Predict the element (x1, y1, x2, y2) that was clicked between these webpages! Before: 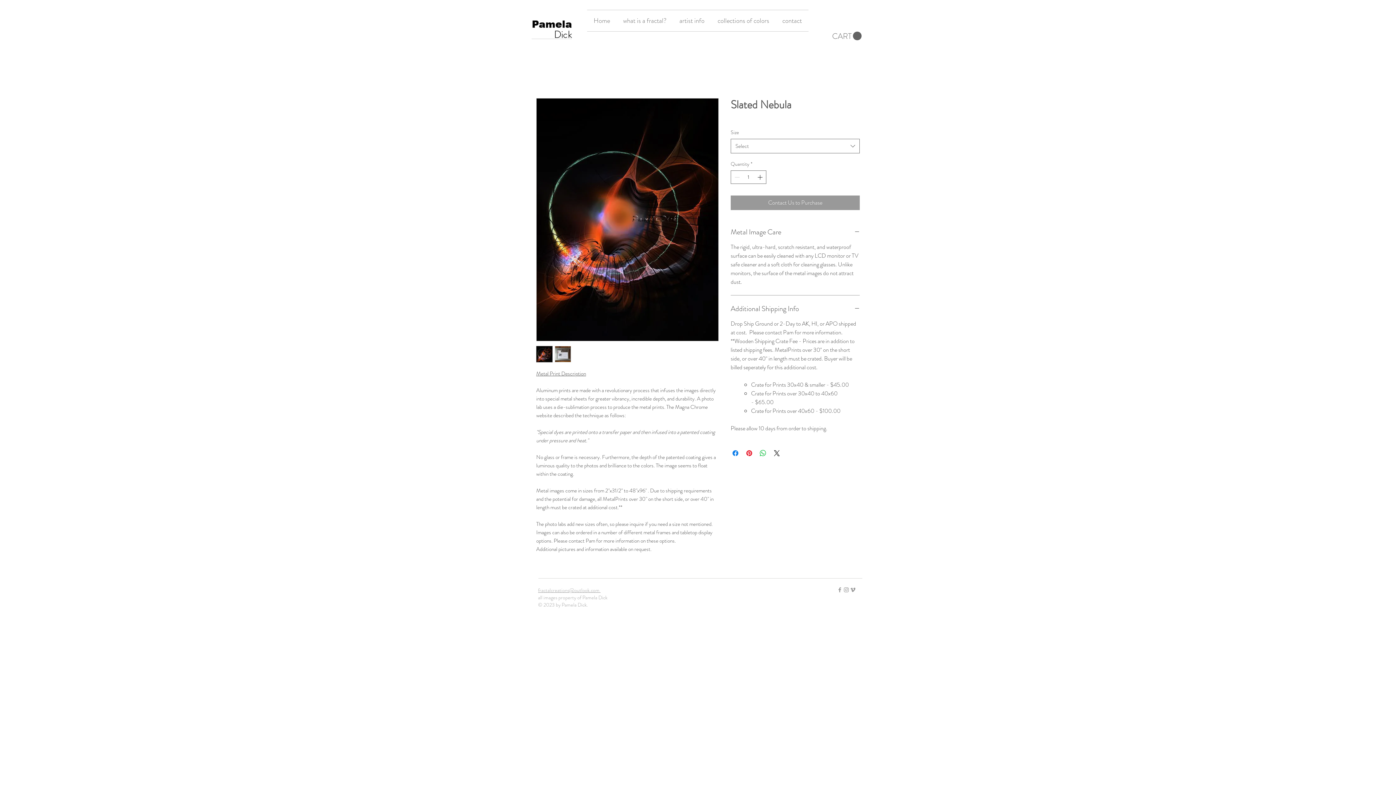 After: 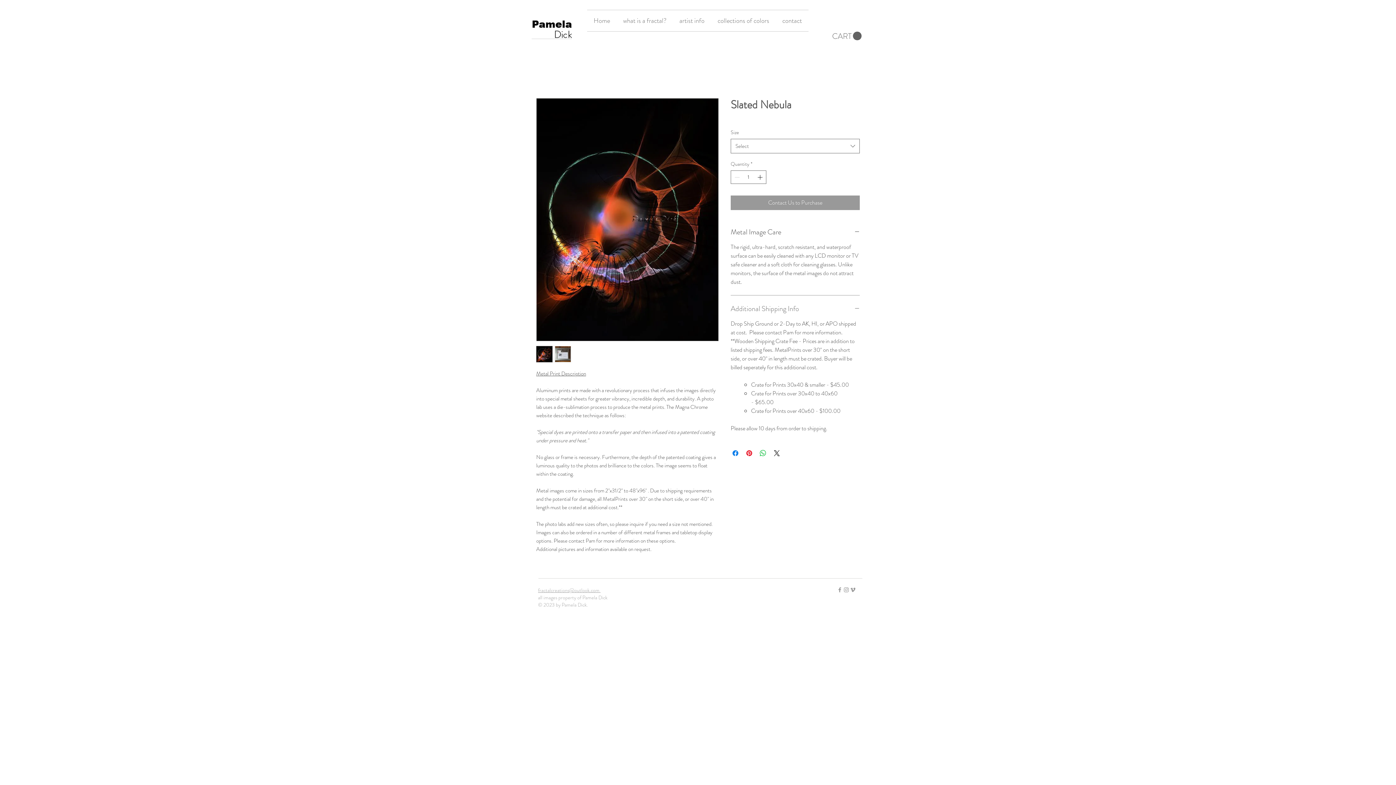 Action: label: Additional Shipping Info bbox: (730, 304, 860, 313)